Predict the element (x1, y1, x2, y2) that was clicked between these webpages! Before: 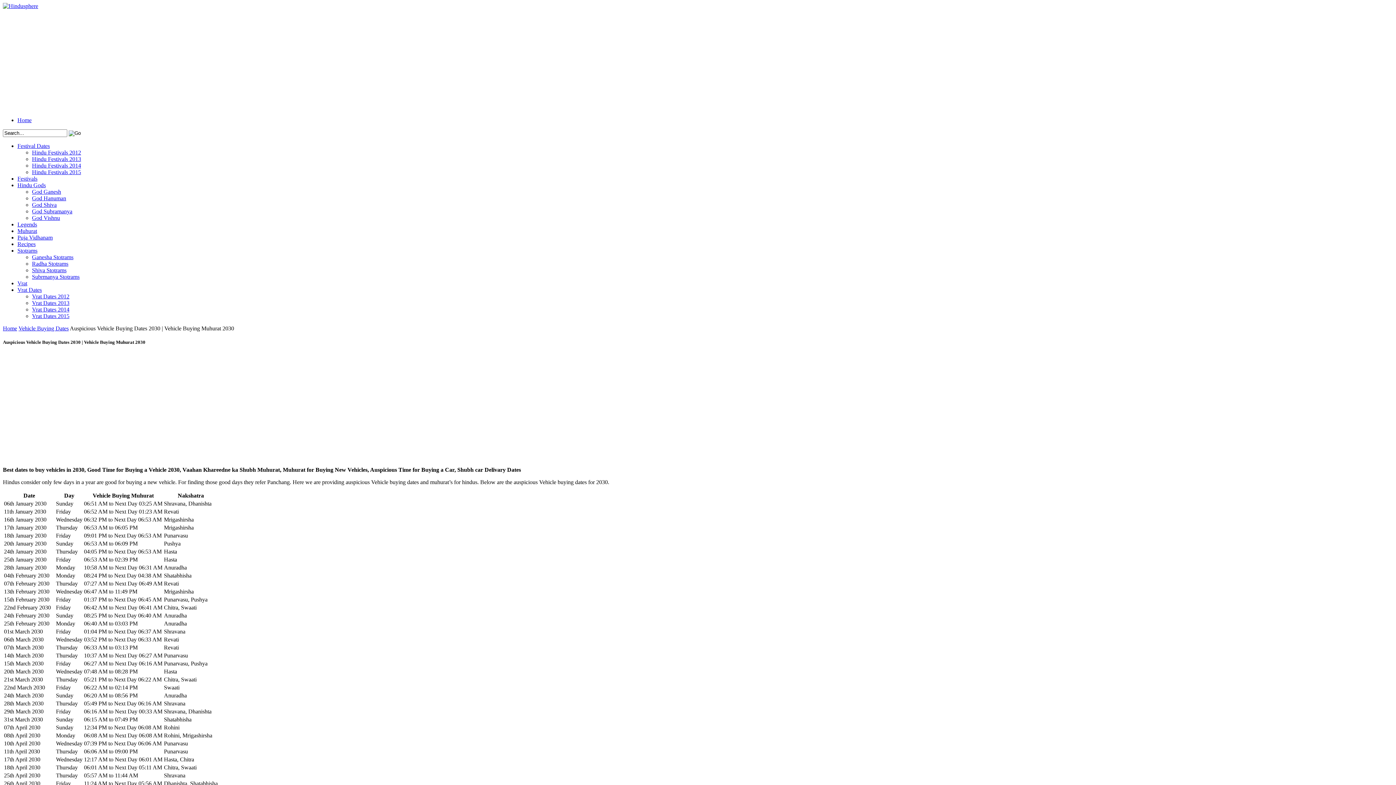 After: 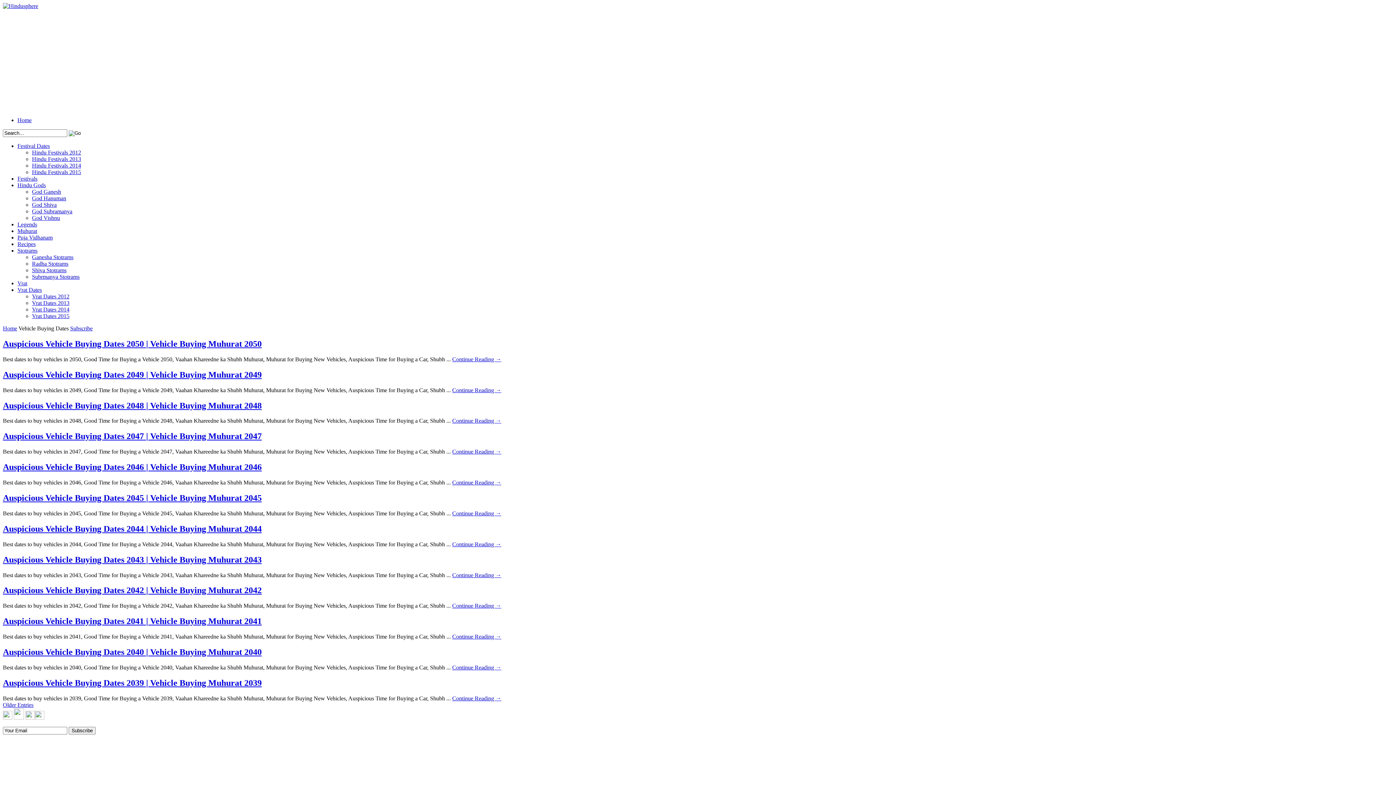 Action: bbox: (18, 325, 68, 331) label: Vehicle Buying Dates